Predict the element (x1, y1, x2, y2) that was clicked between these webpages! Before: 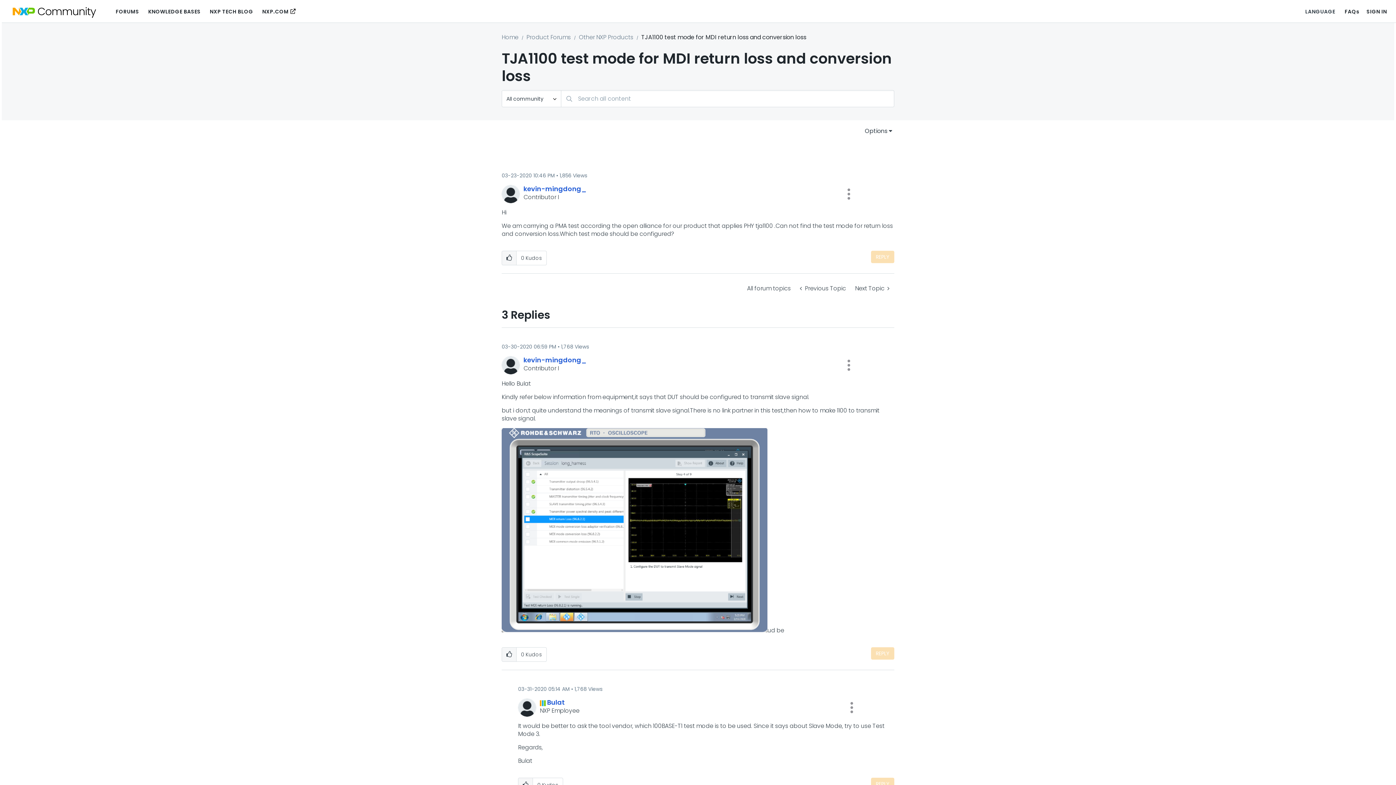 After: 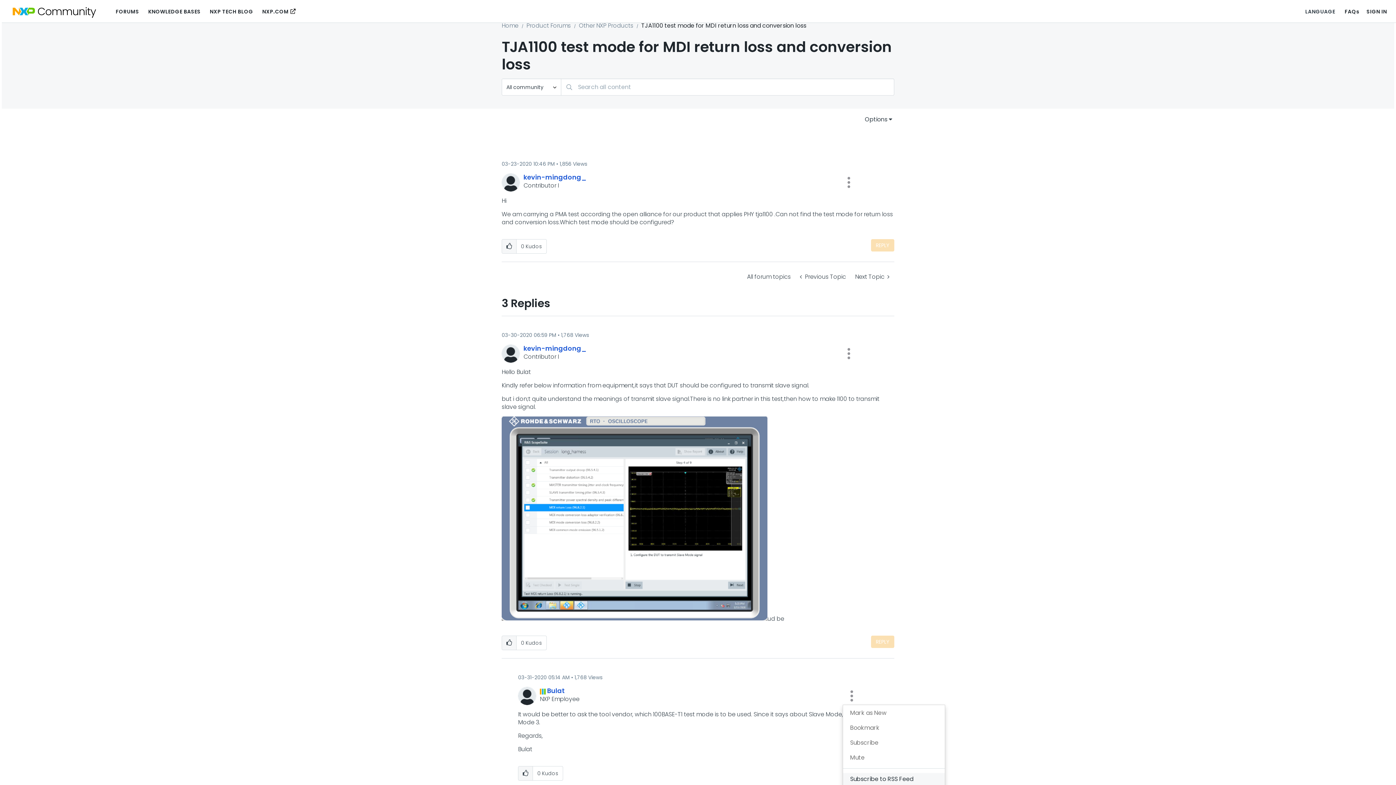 Action: bbox: (842, 698, 860, 717) label: Show comment option menu